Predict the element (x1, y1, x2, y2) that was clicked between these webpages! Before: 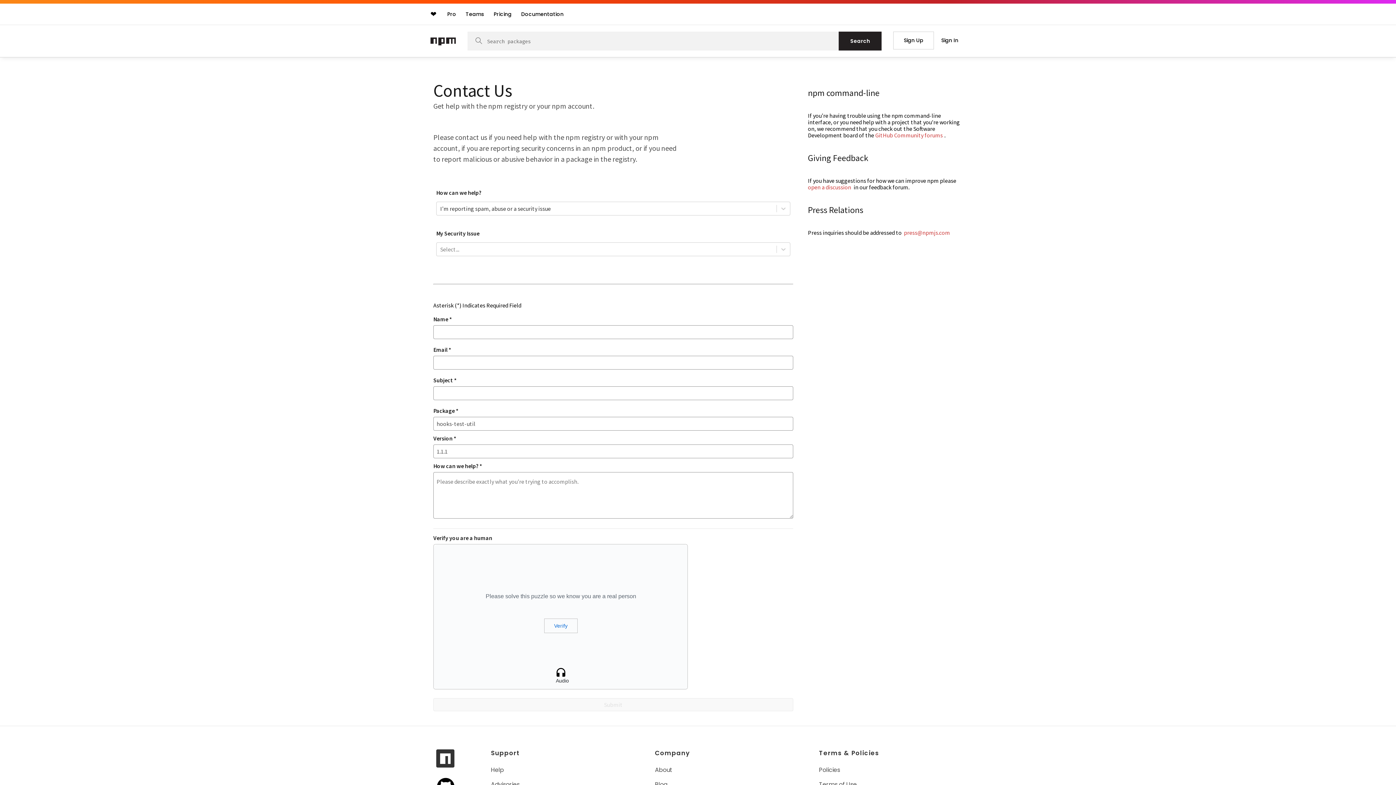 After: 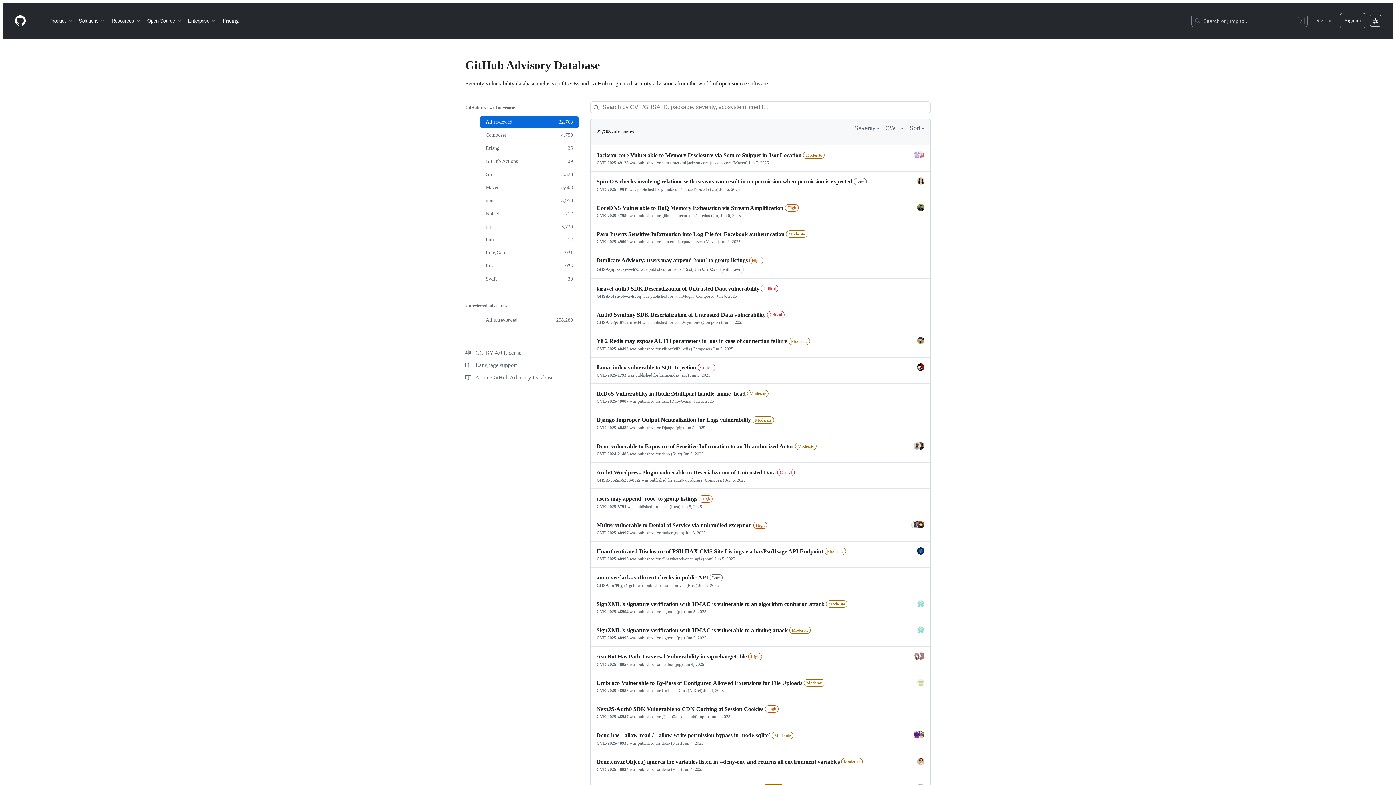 Action: bbox: (491, 780, 521, 789) label: Advisories